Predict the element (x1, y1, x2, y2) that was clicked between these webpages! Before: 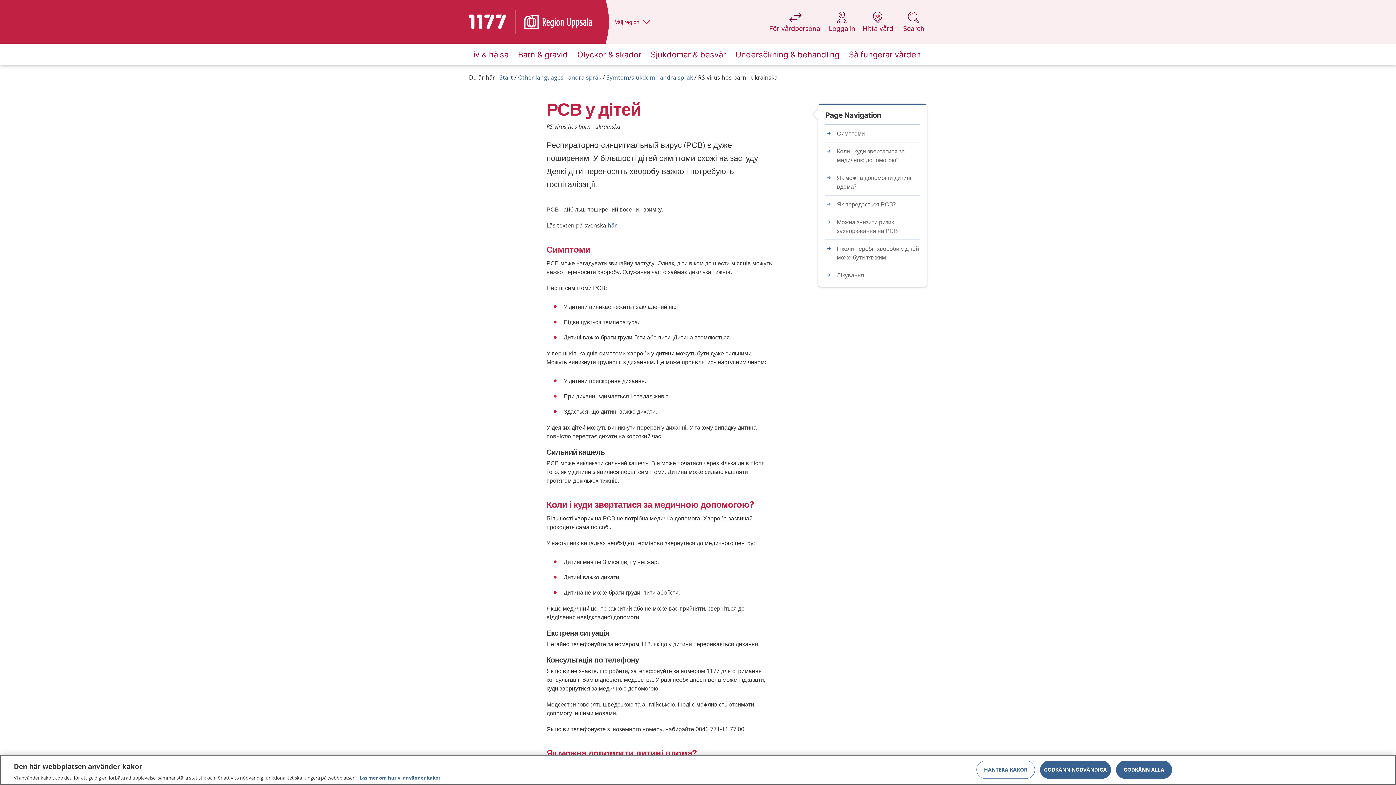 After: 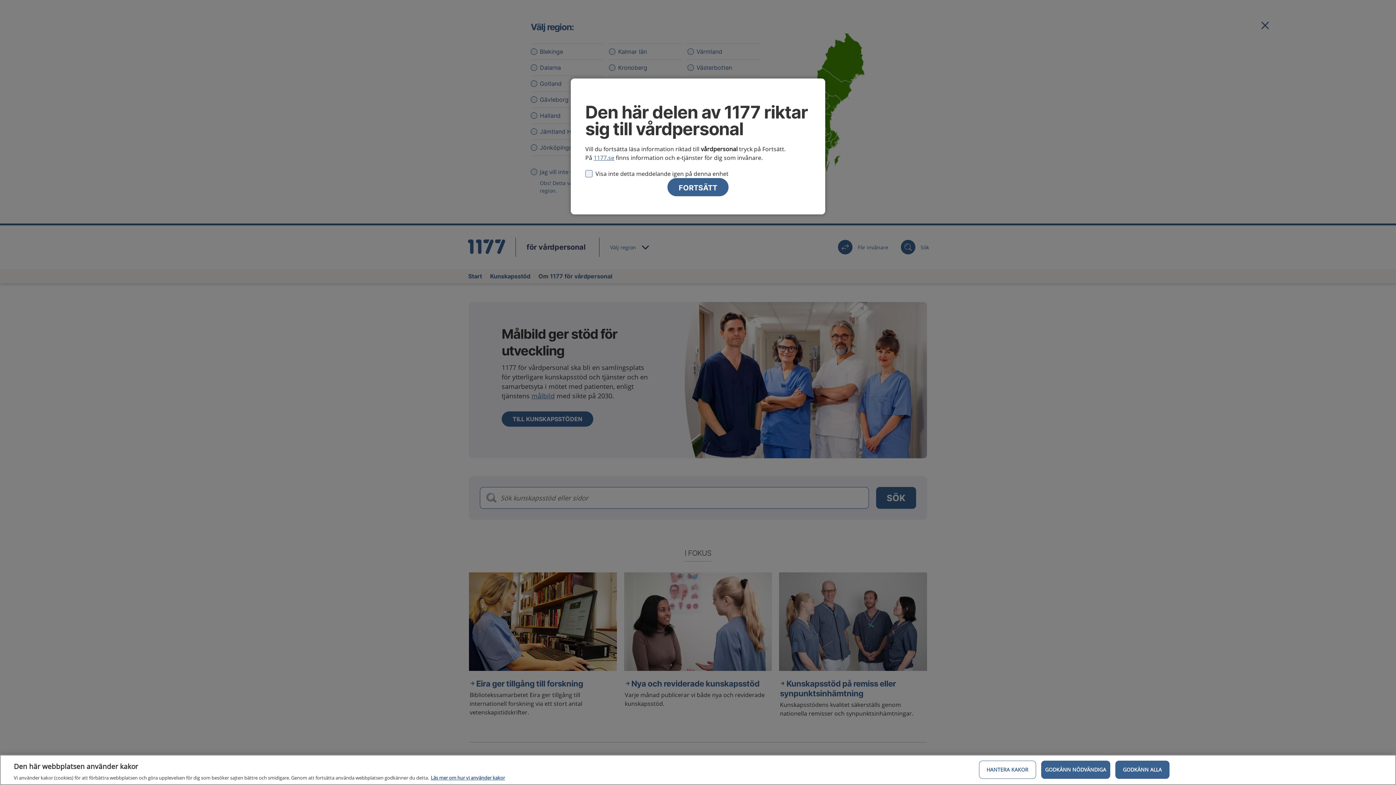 Action: label: För vårdpersonal
at 1177.se bbox: (769, 11, 821, 40)